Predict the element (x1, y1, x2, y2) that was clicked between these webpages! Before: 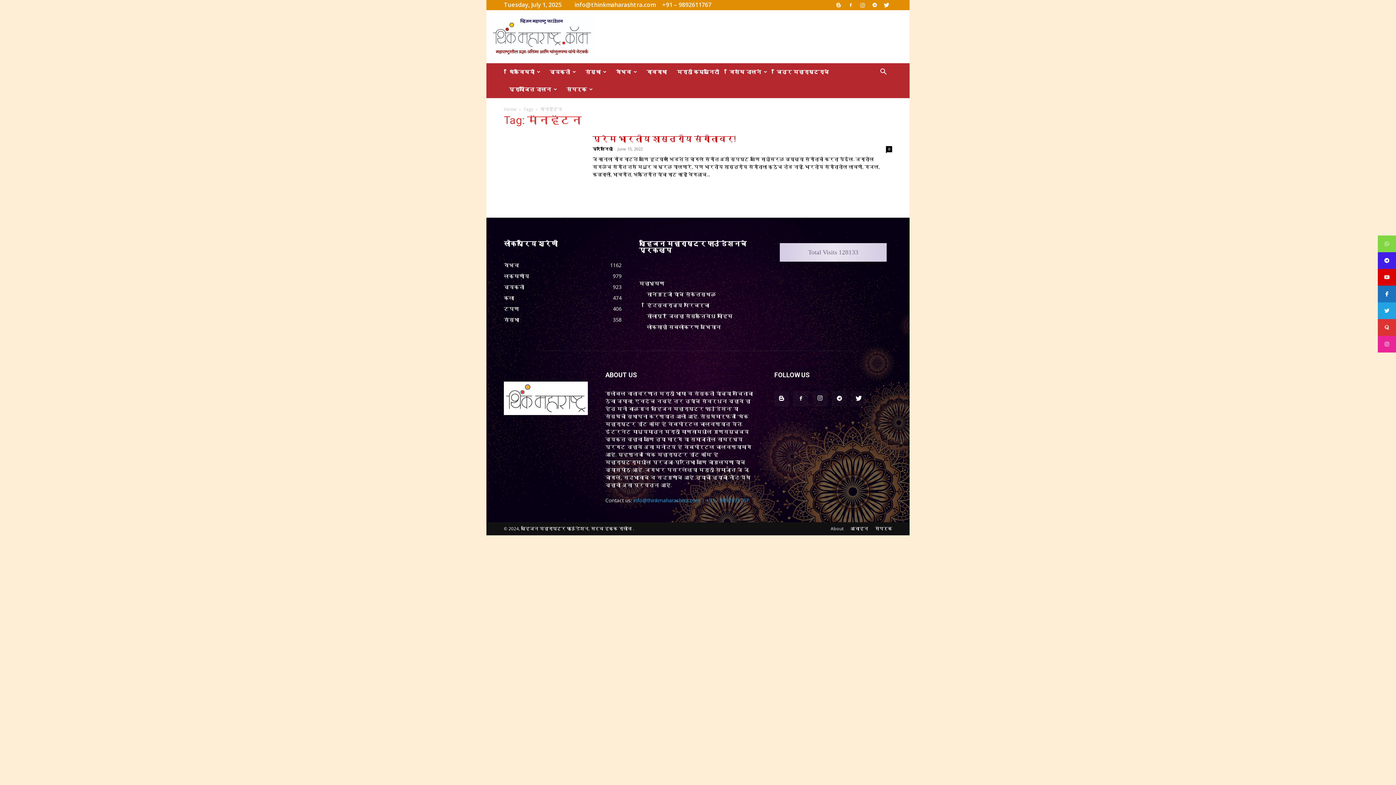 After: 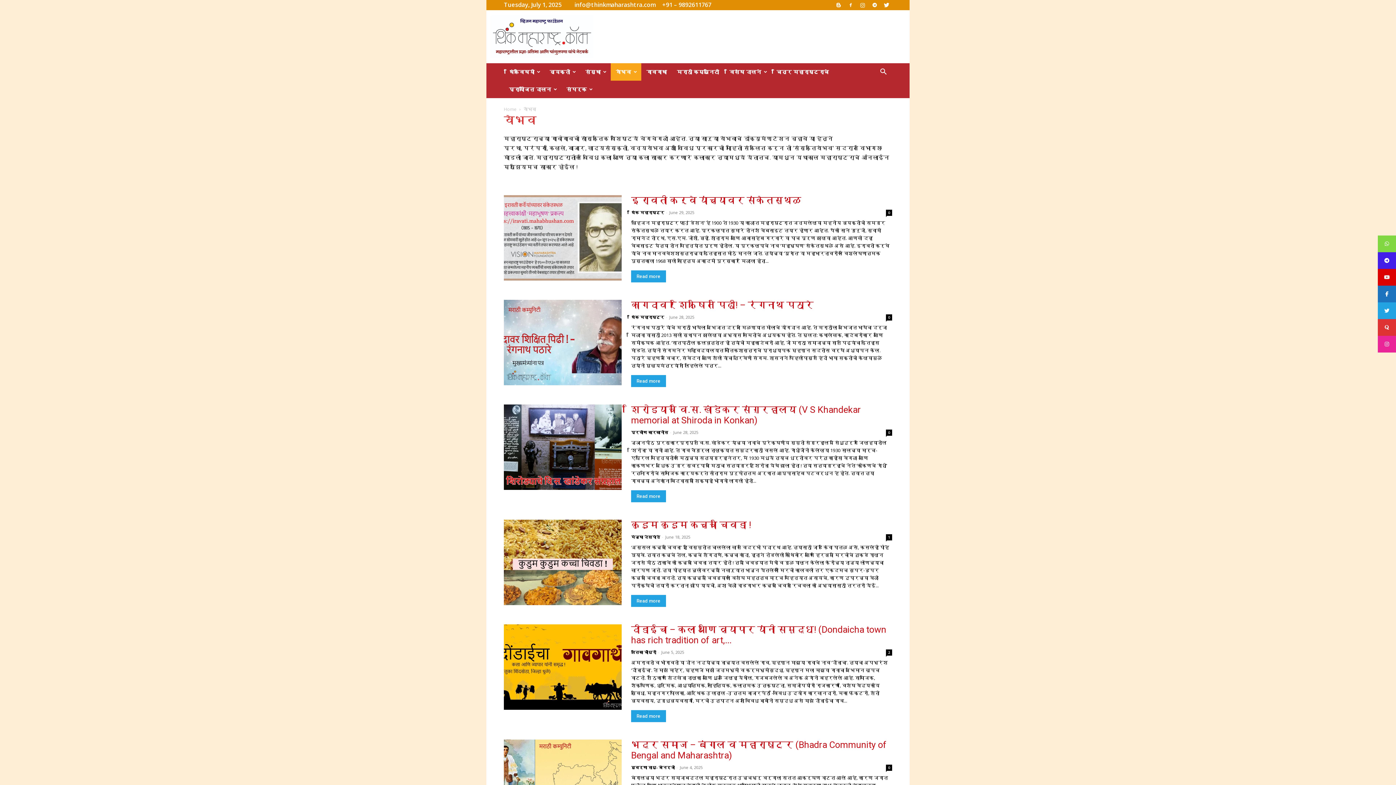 Action: bbox: (610, 63, 641, 80) label: वैभव